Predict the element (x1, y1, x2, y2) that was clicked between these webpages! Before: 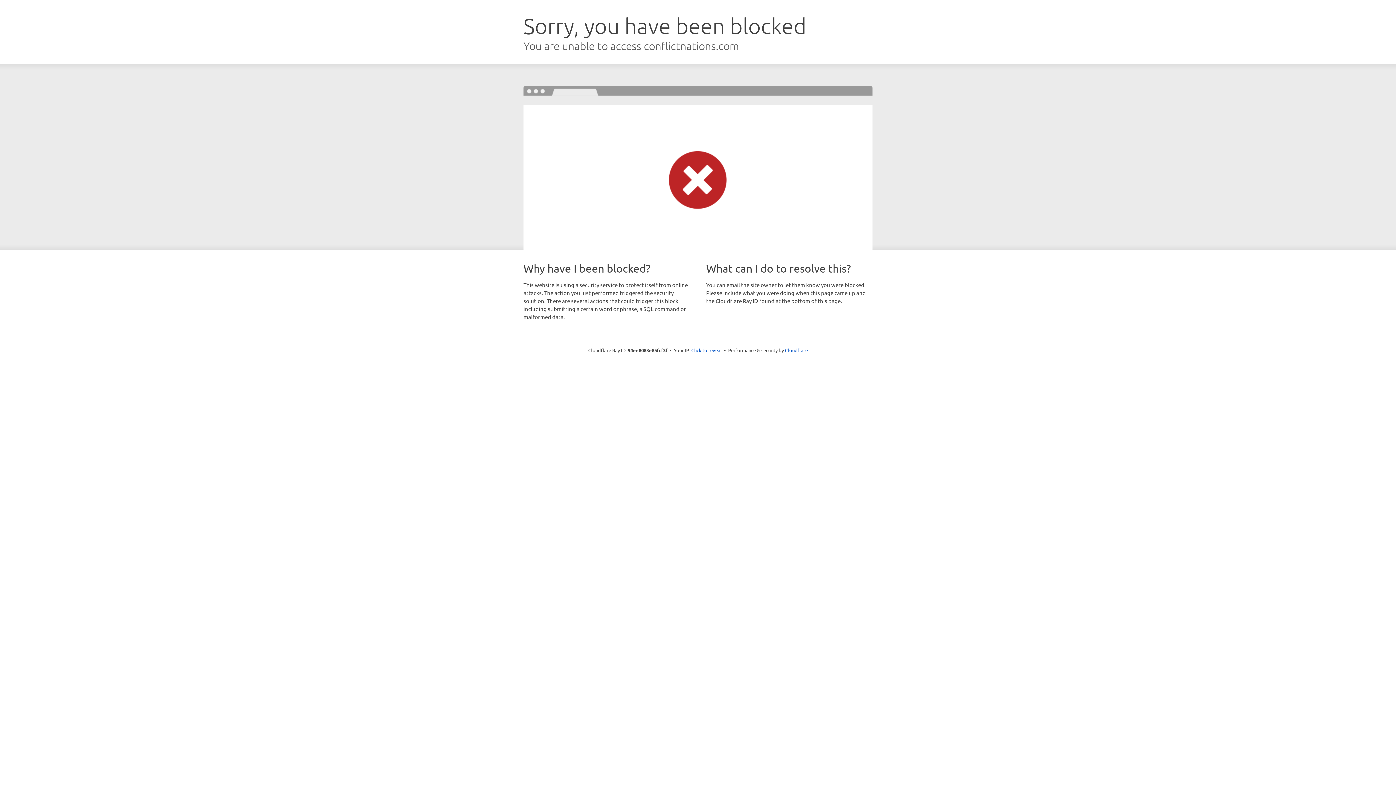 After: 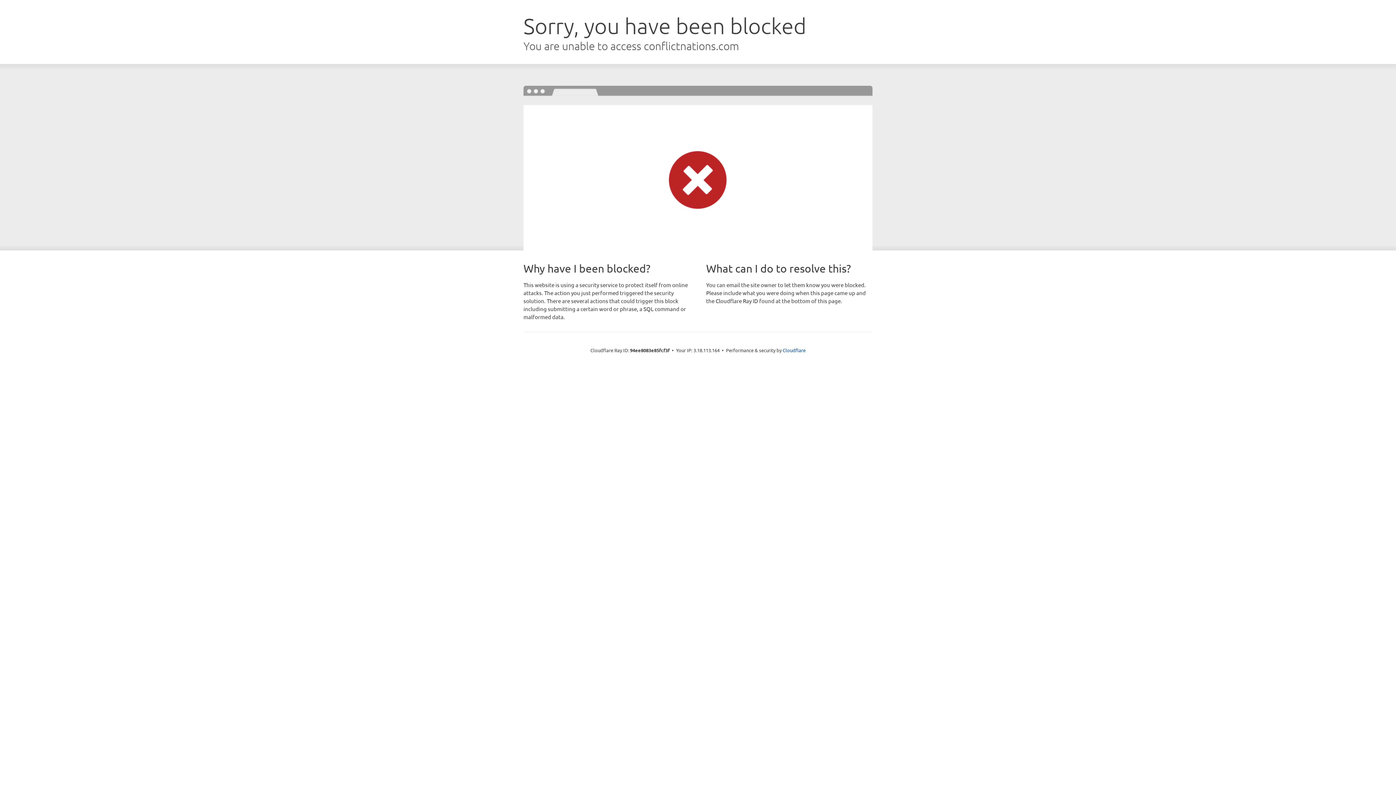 Action: bbox: (691, 346, 722, 353) label: Click to reveal